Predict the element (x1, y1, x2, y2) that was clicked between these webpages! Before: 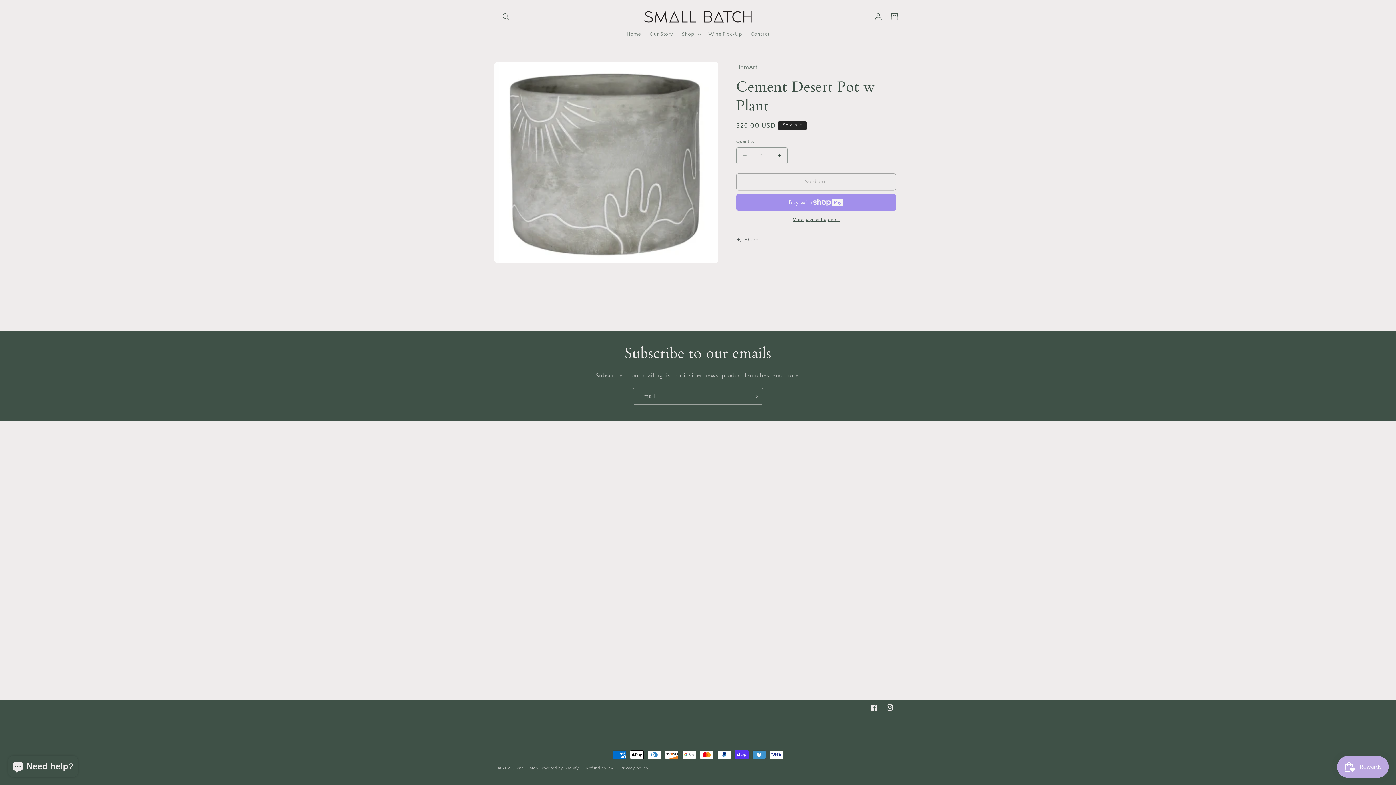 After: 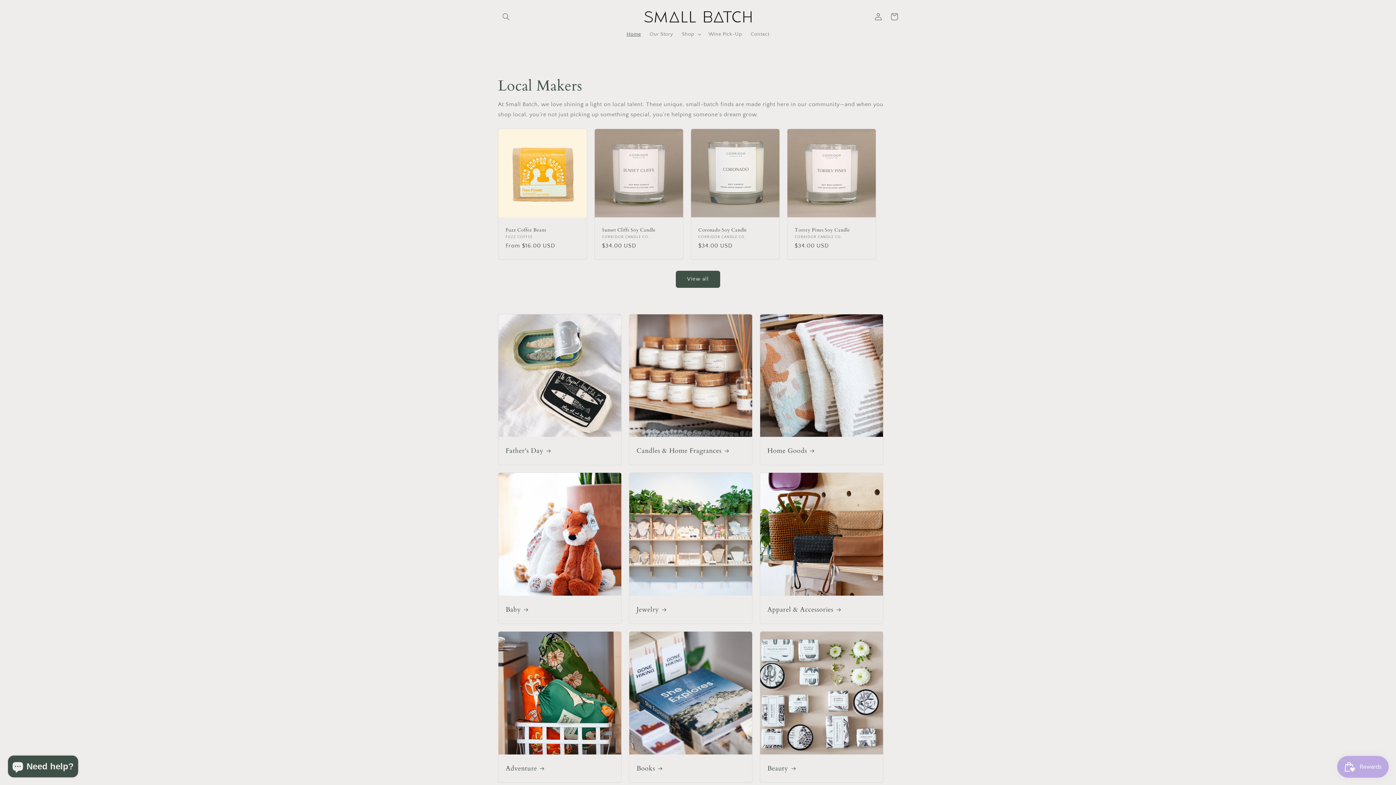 Action: label: Small Batch bbox: (515, 766, 538, 770)